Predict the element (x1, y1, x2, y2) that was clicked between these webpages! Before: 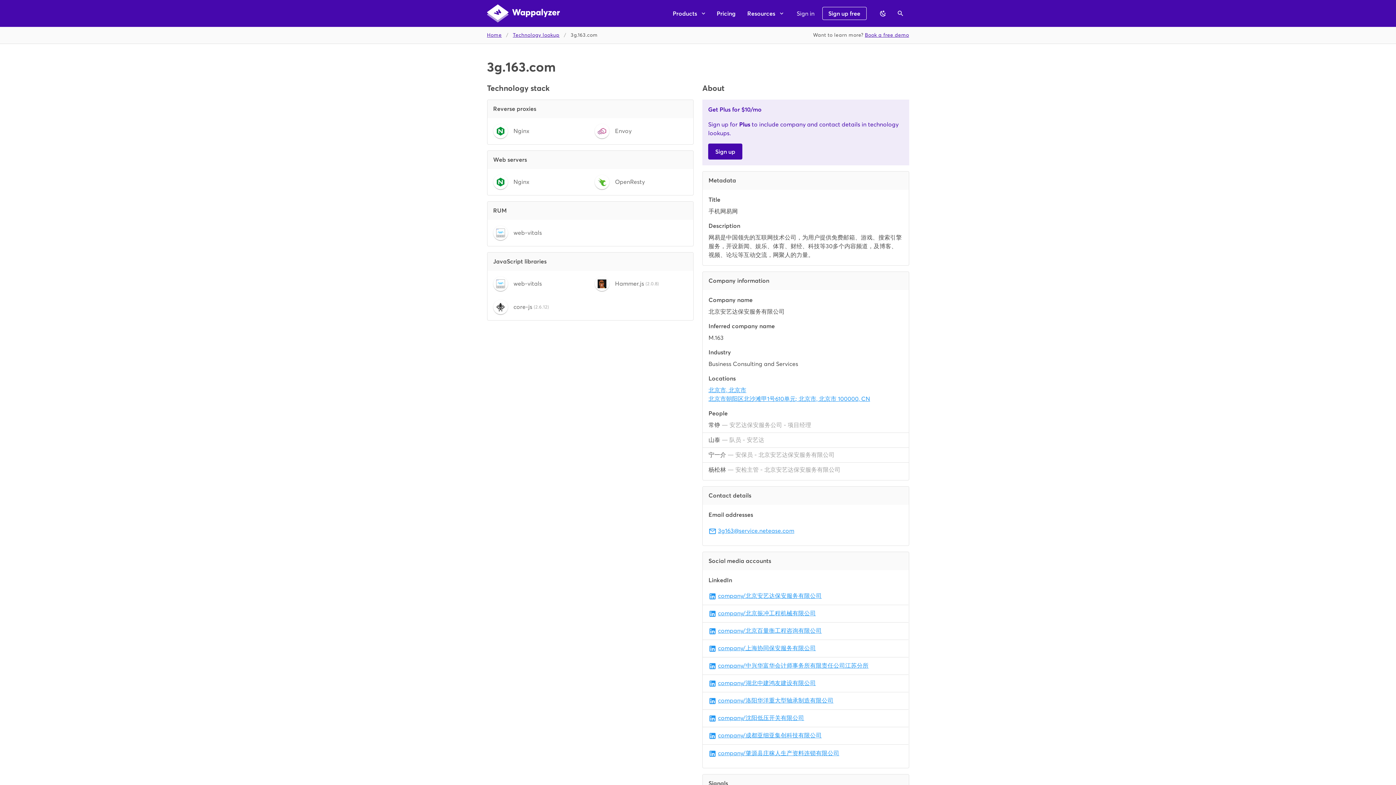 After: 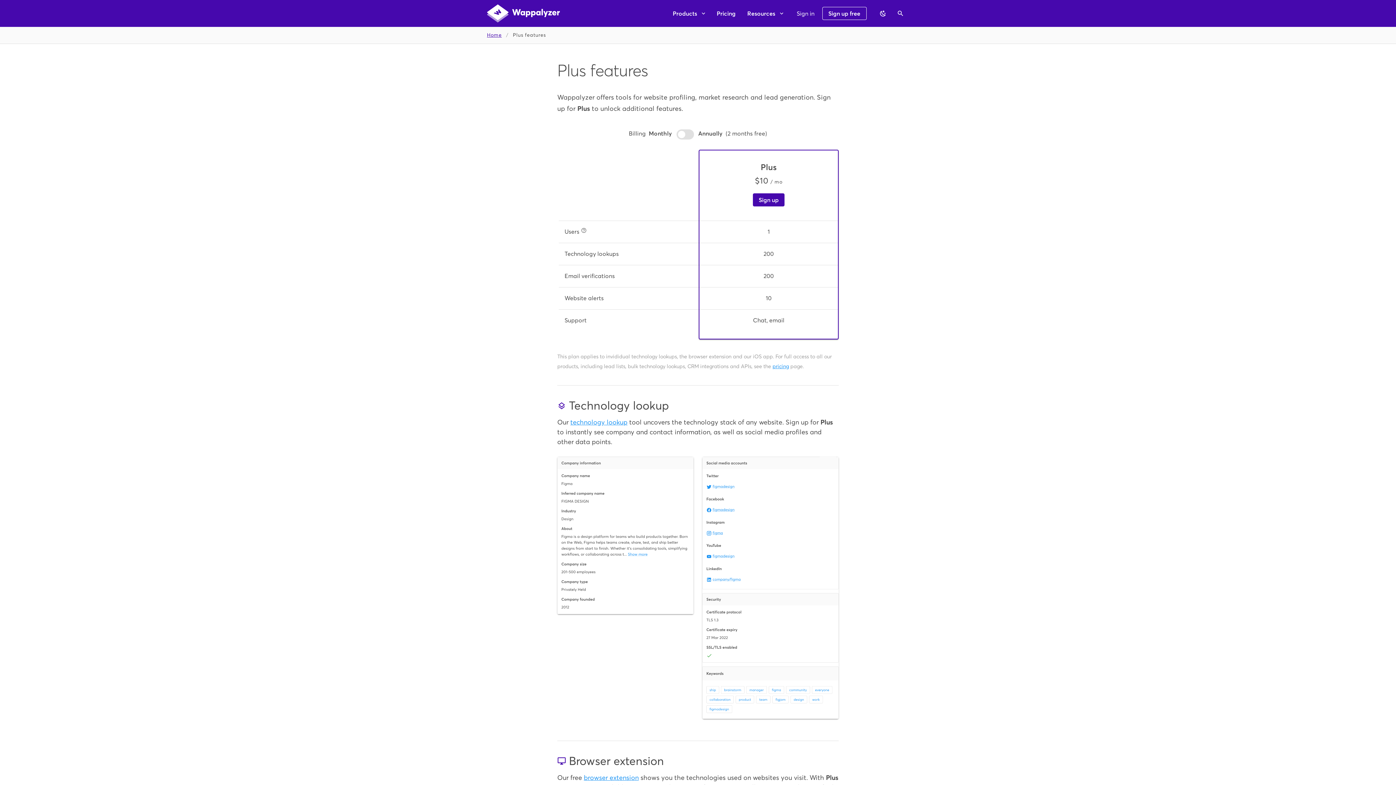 Action: label: Sign up bbox: (708, 143, 742, 159)